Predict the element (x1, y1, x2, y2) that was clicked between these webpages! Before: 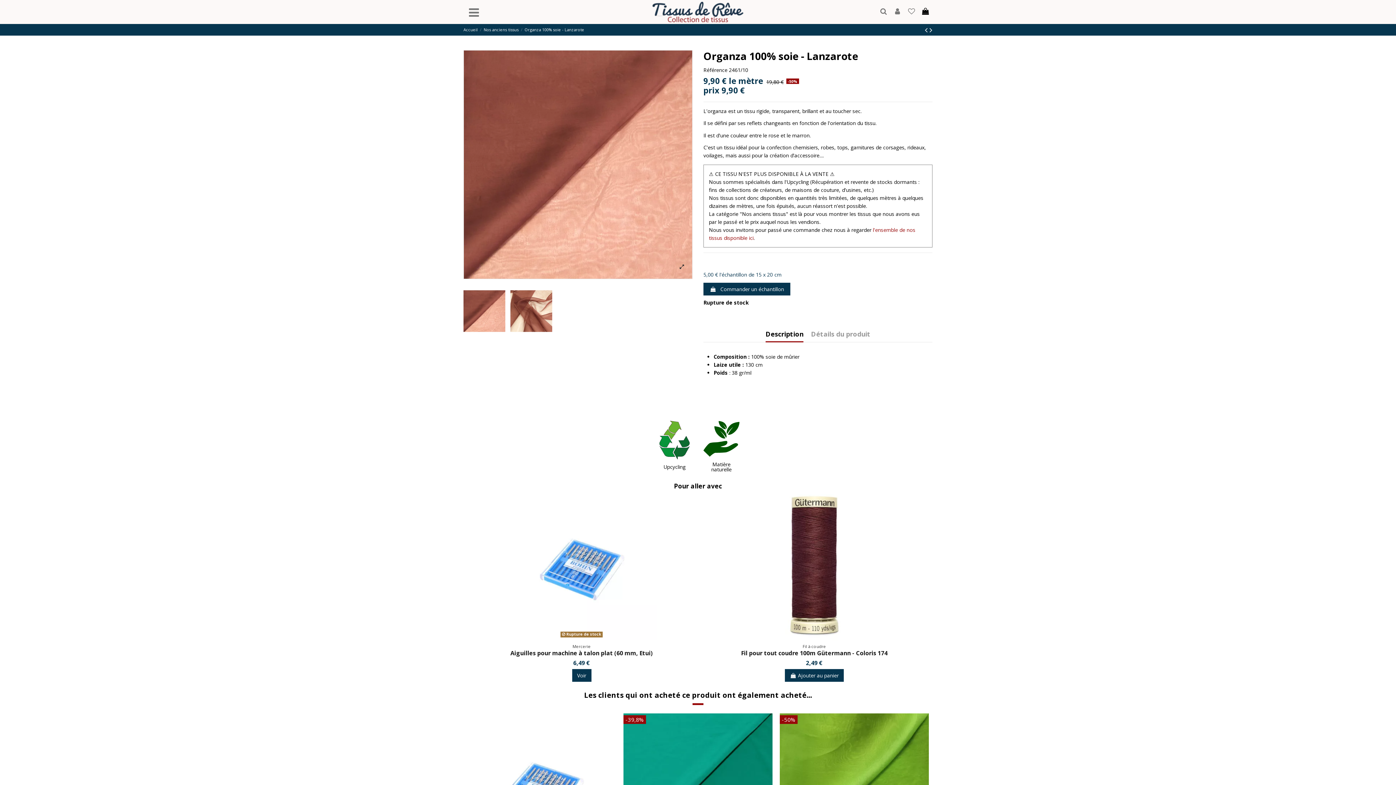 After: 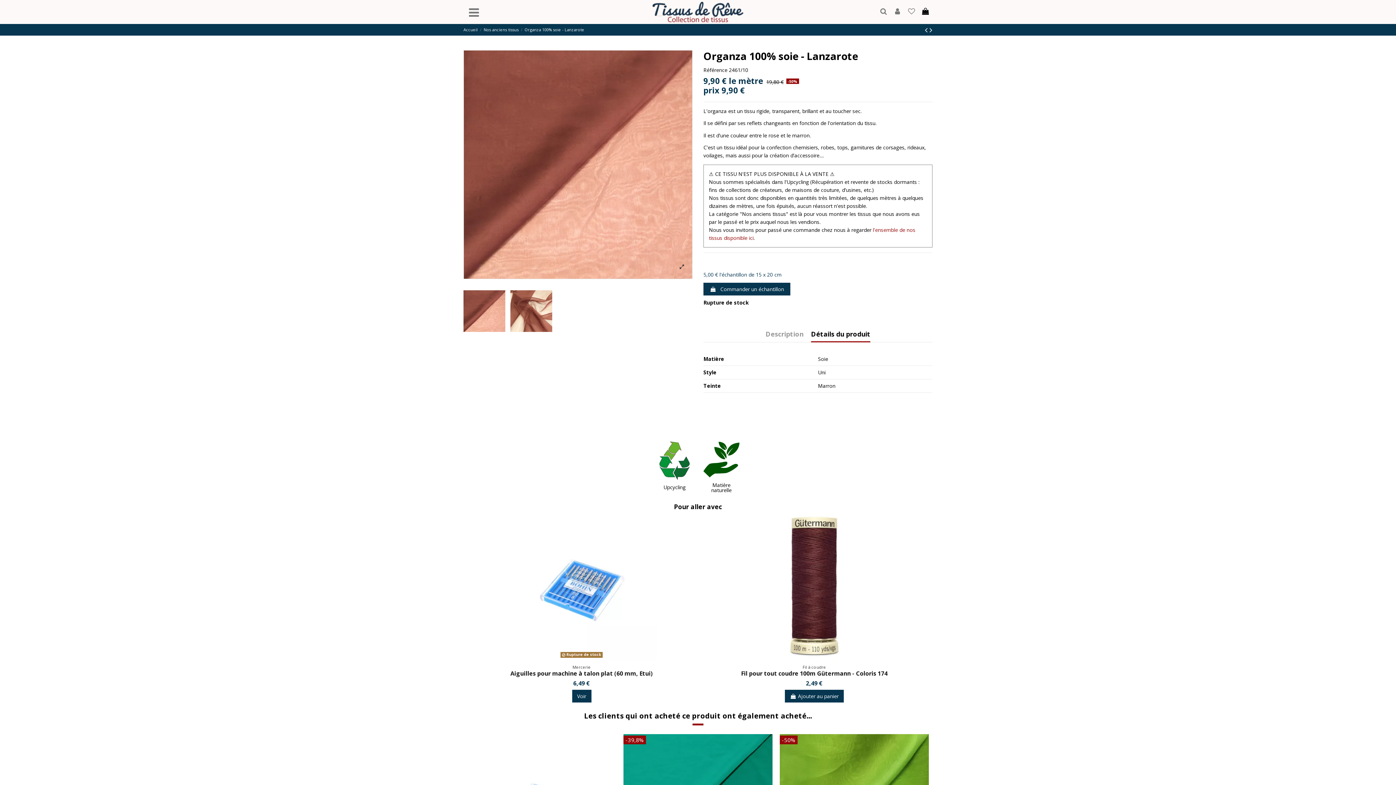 Action: label: Détails du produit bbox: (811, 330, 870, 341)